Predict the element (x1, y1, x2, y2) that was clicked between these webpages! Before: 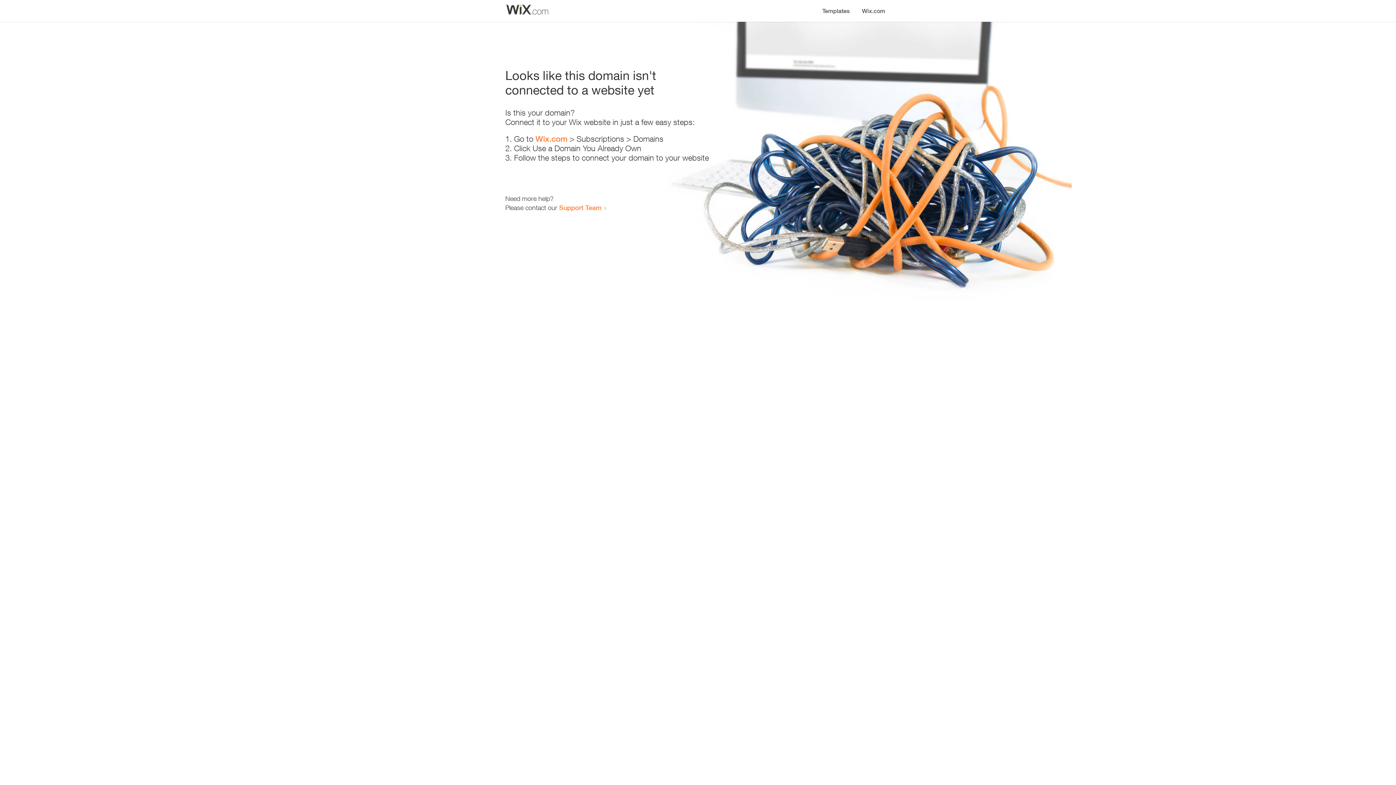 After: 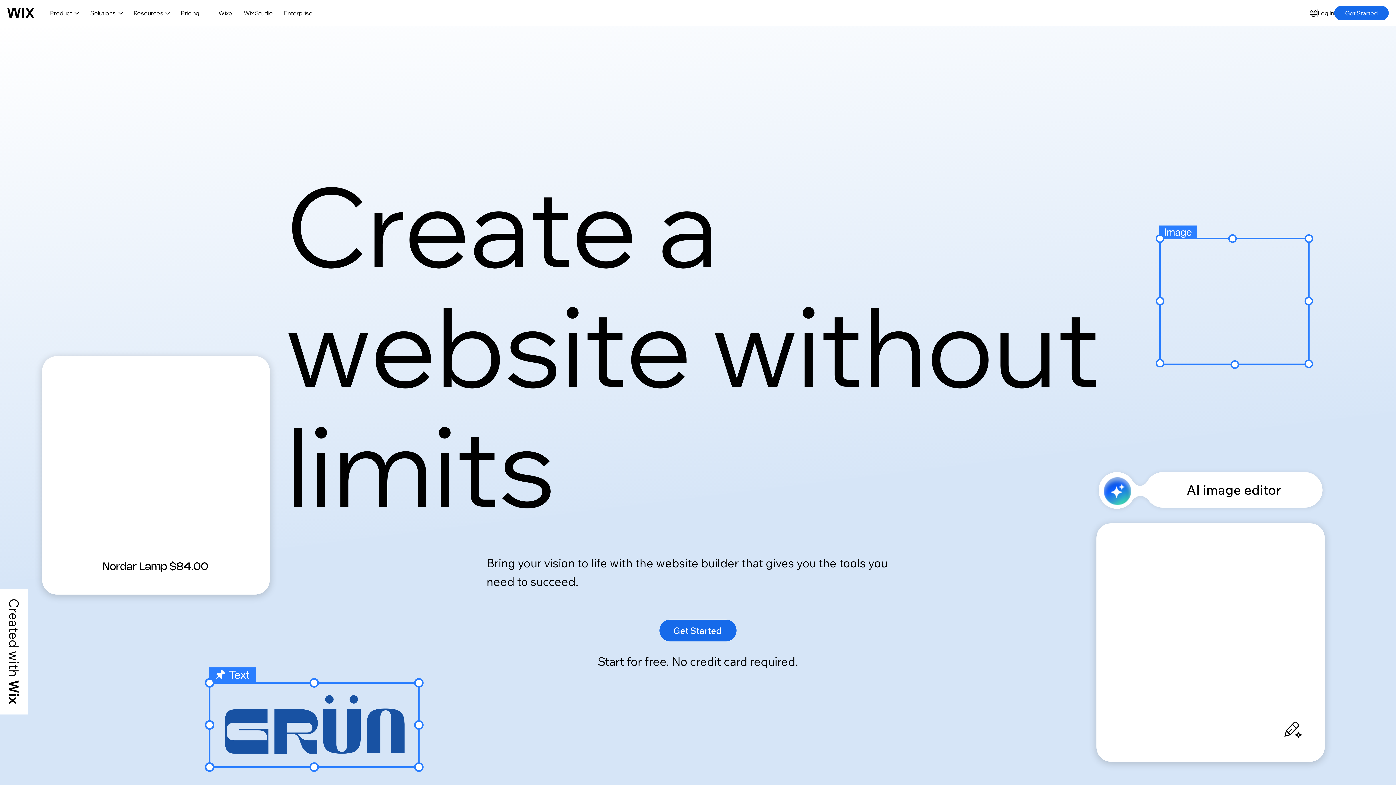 Action: label: Wix.com bbox: (535, 134, 567, 143)